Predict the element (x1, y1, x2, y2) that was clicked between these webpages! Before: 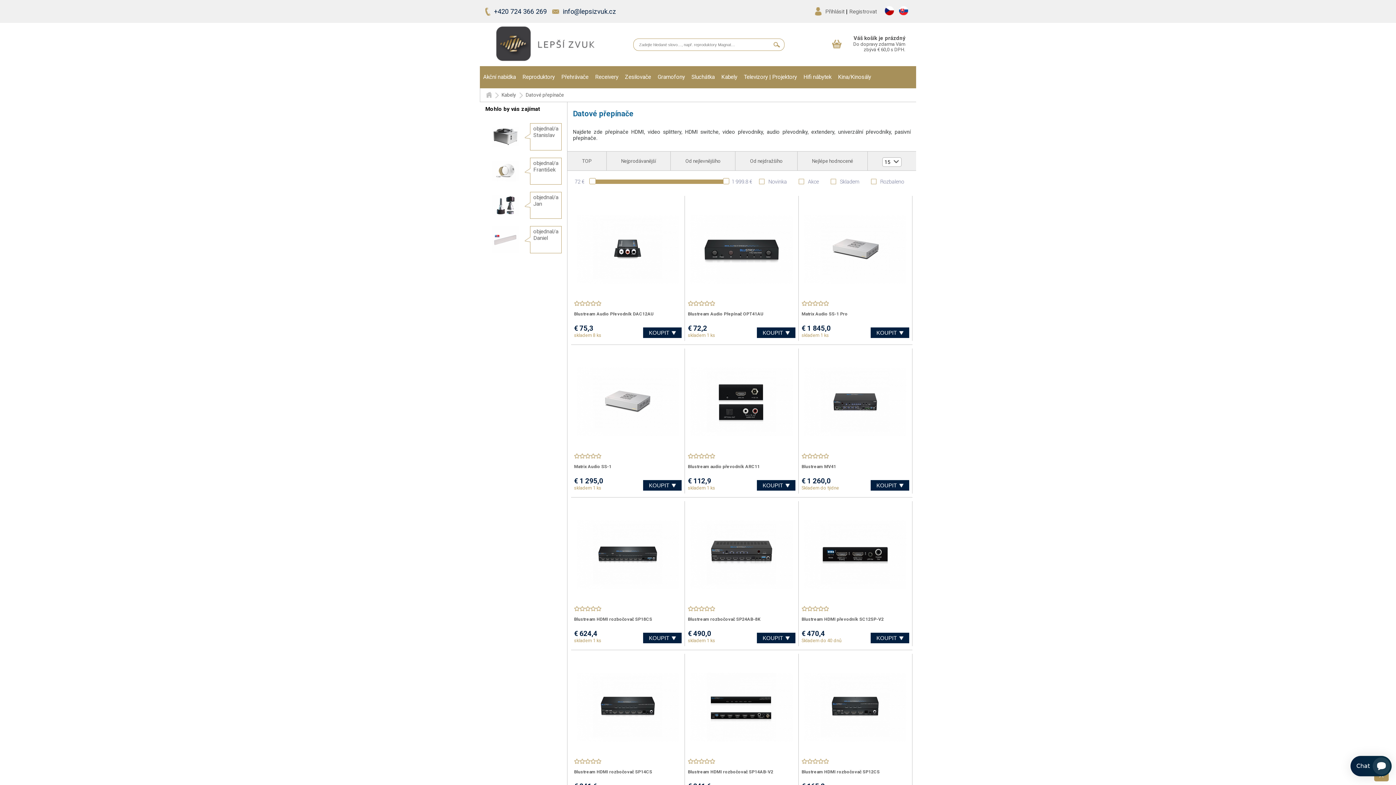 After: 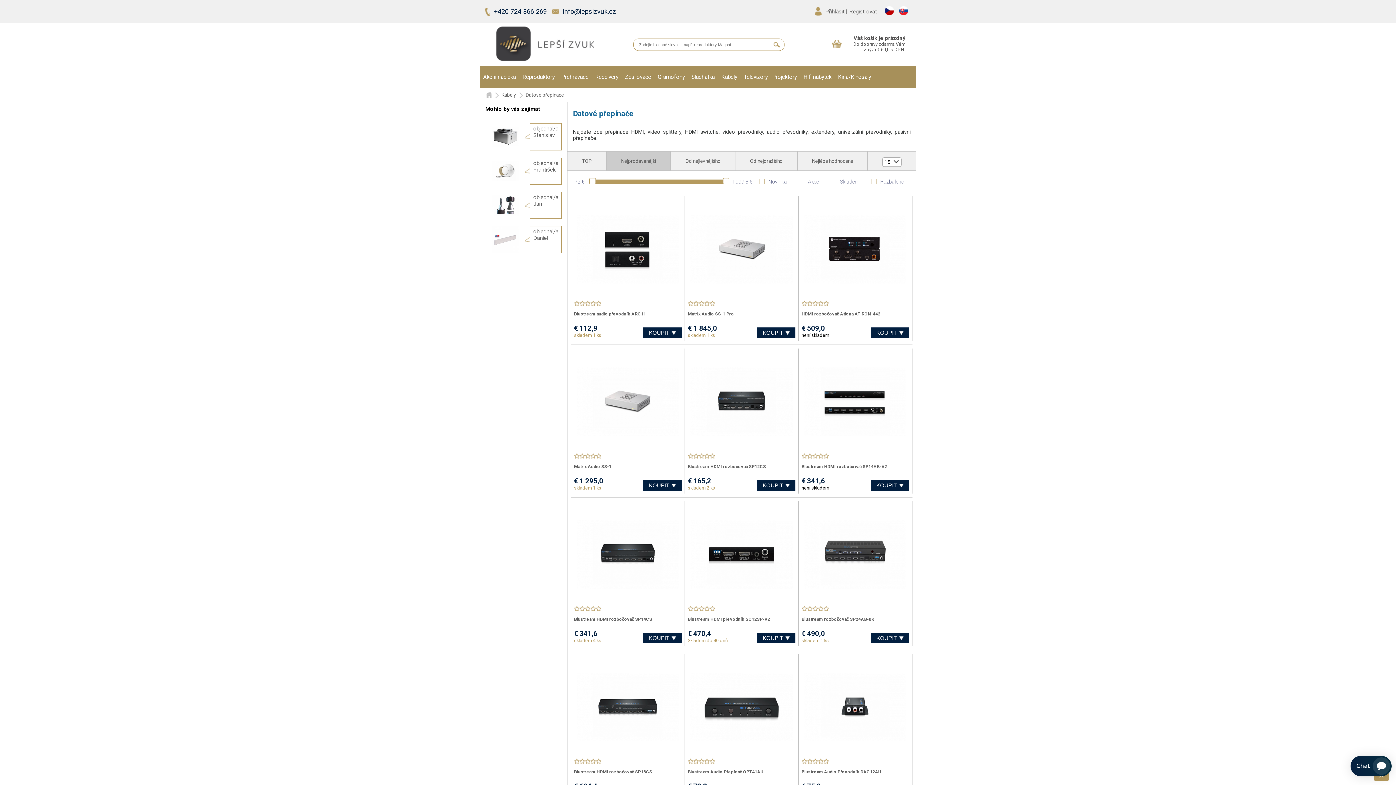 Action: bbox: (621, 158, 656, 164) label: Nejprodávanější